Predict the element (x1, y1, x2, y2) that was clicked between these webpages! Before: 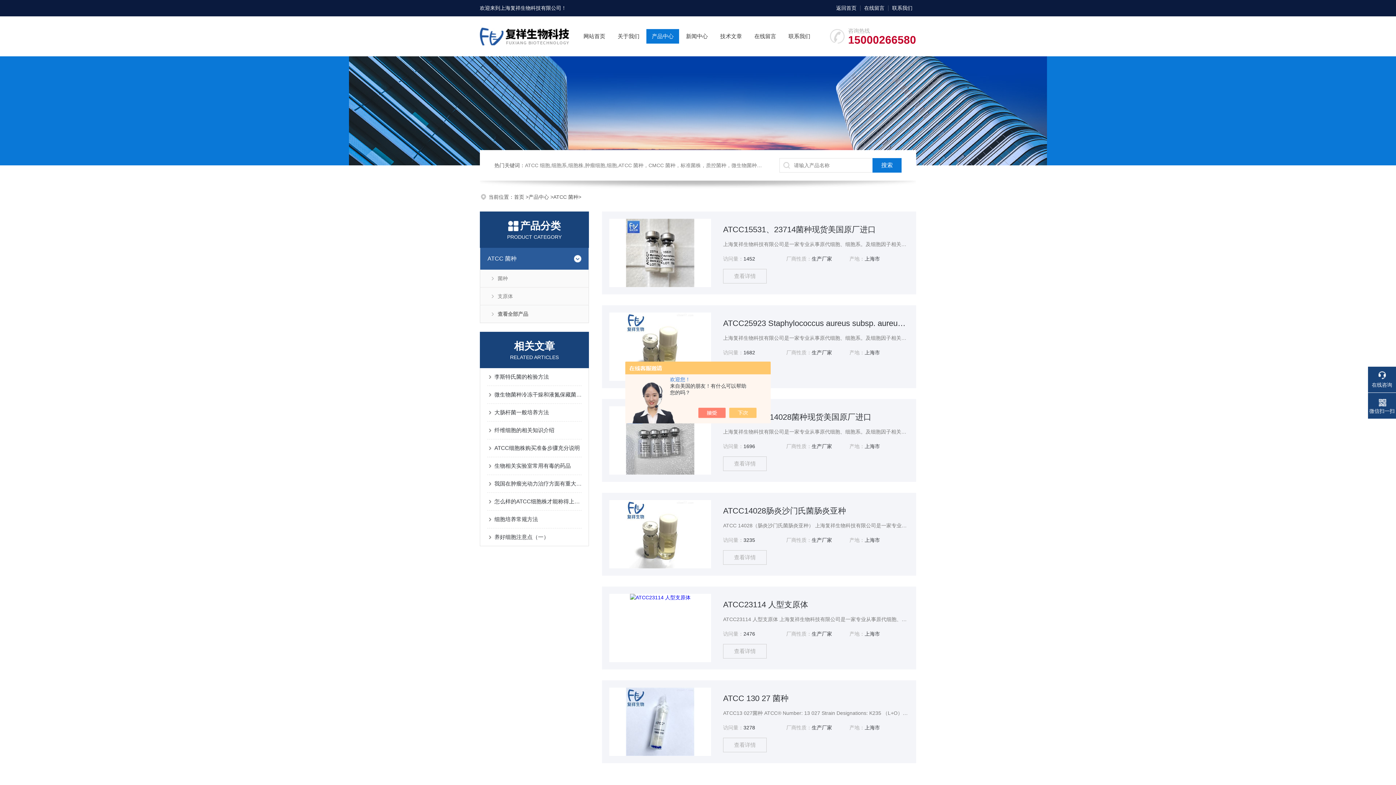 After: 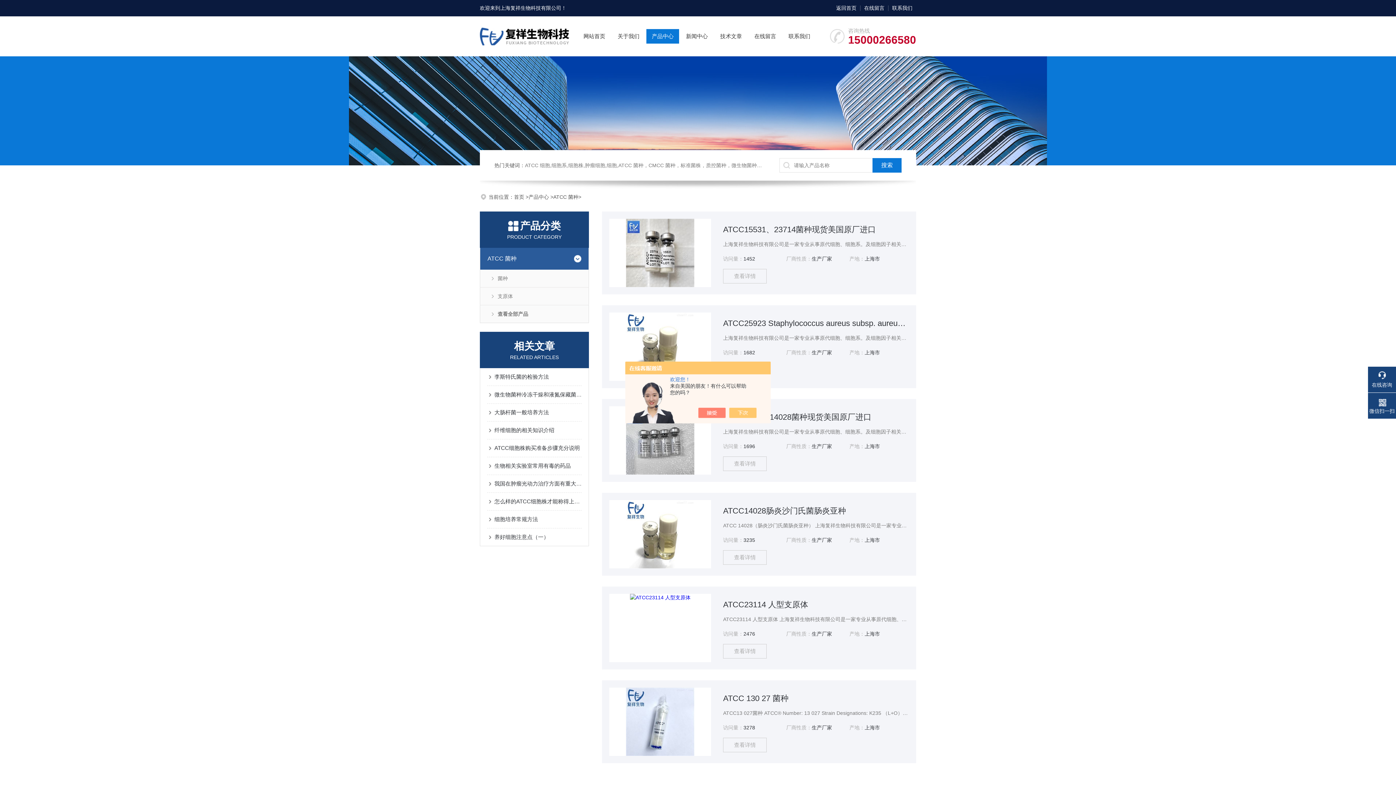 Action: label: ATCC 菌种 bbox: (553, 194, 578, 200)